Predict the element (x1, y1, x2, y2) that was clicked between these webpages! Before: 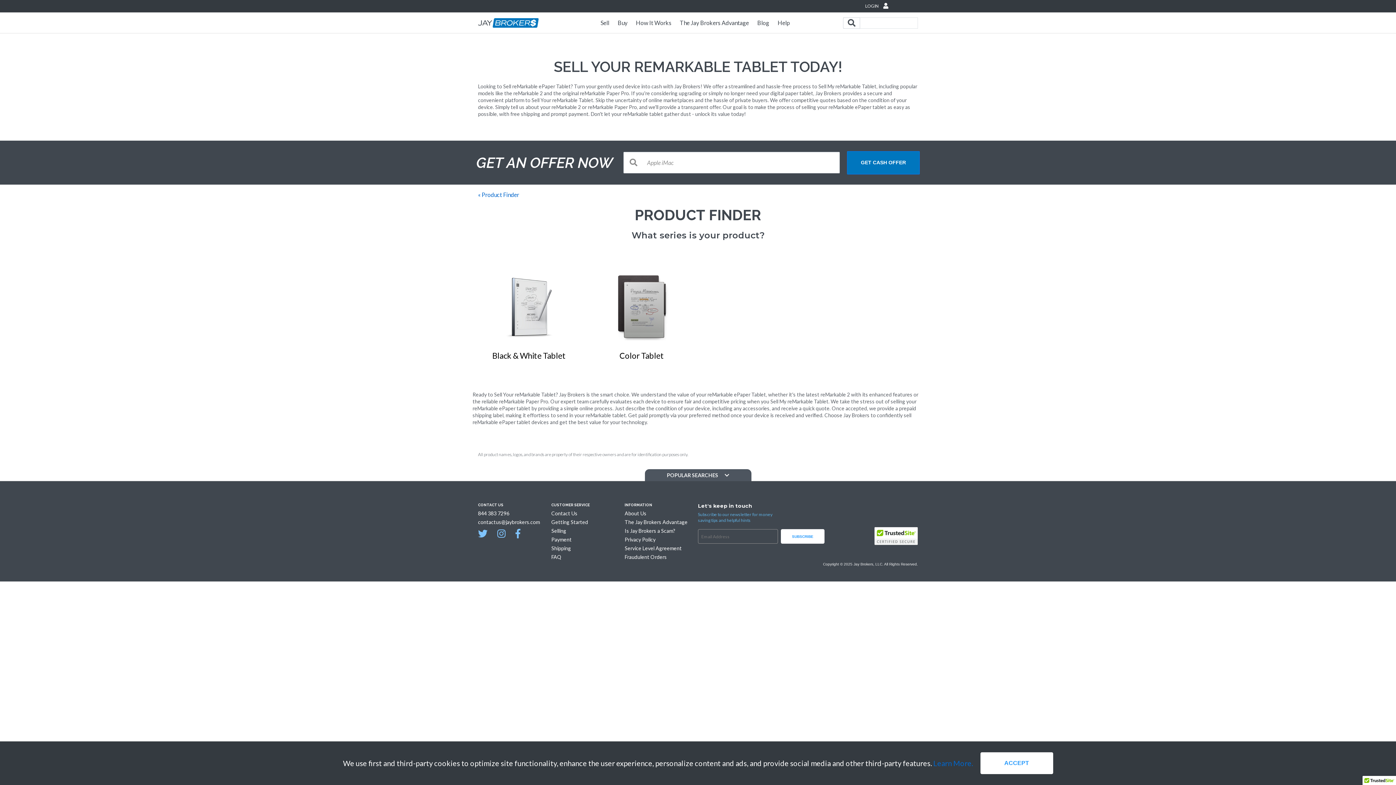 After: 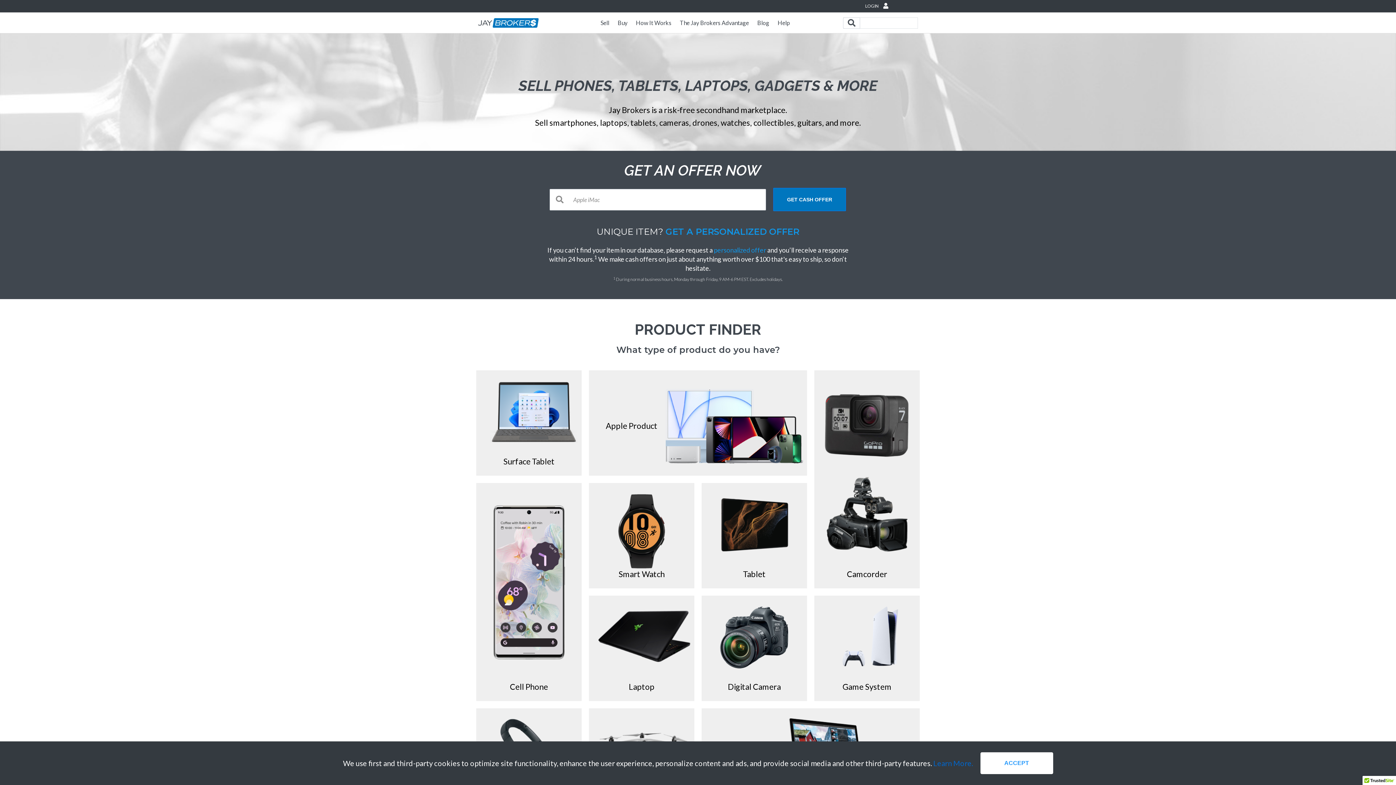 Action: bbox: (597, 15, 614, 30) label: Sell